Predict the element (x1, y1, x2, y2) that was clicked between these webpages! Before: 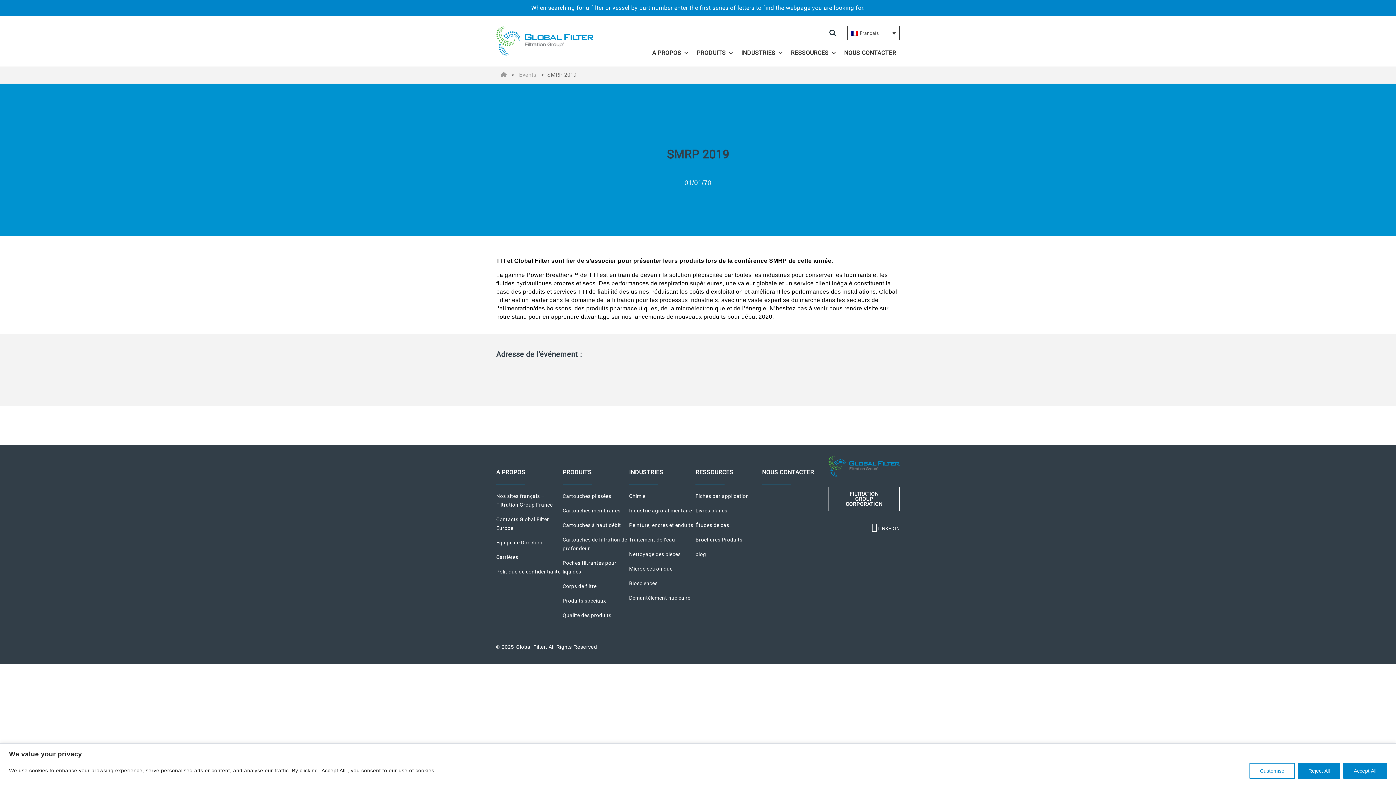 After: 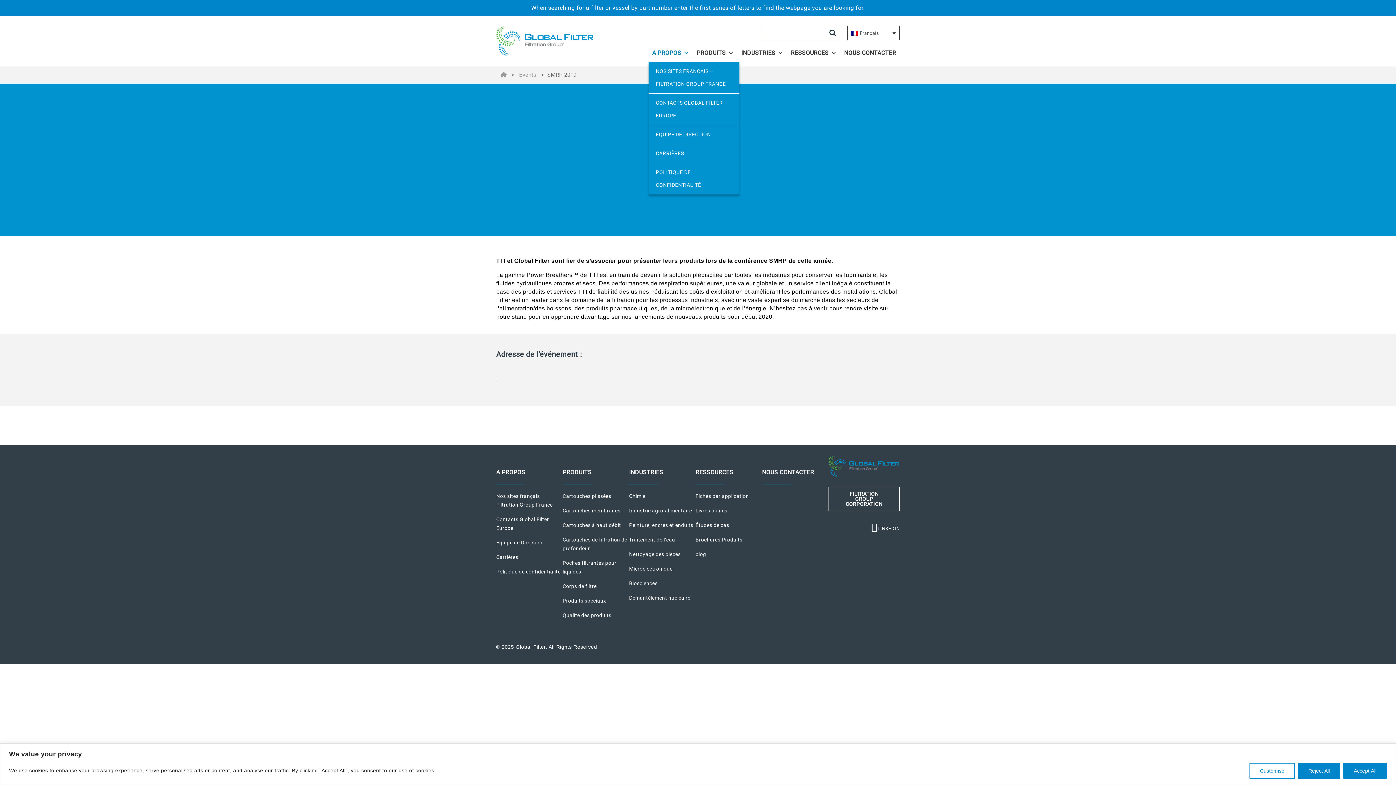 Action: bbox: (648, 44, 693, 62) label: A PROPOS